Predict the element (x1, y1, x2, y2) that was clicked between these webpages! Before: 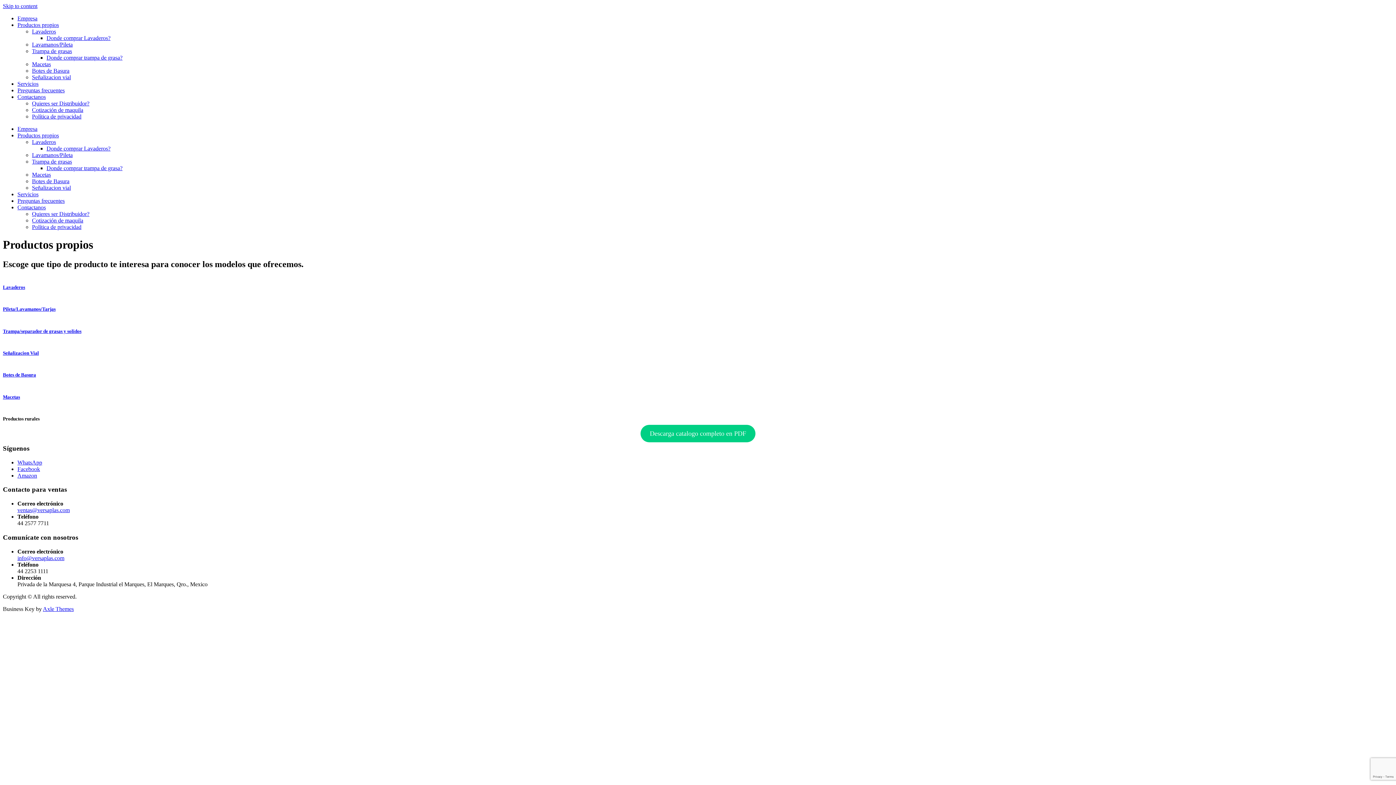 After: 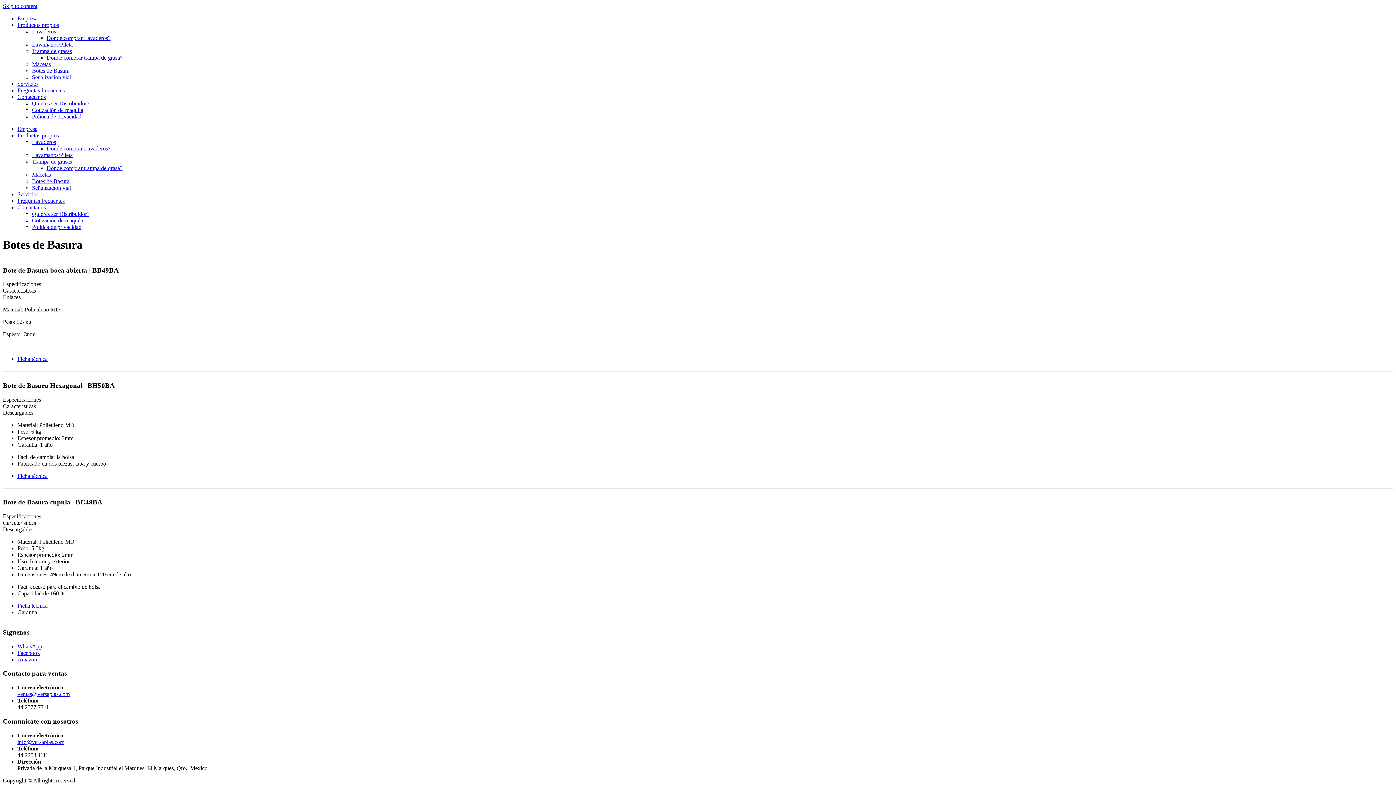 Action: label: Botes de Basura bbox: (2, 372, 36, 377)